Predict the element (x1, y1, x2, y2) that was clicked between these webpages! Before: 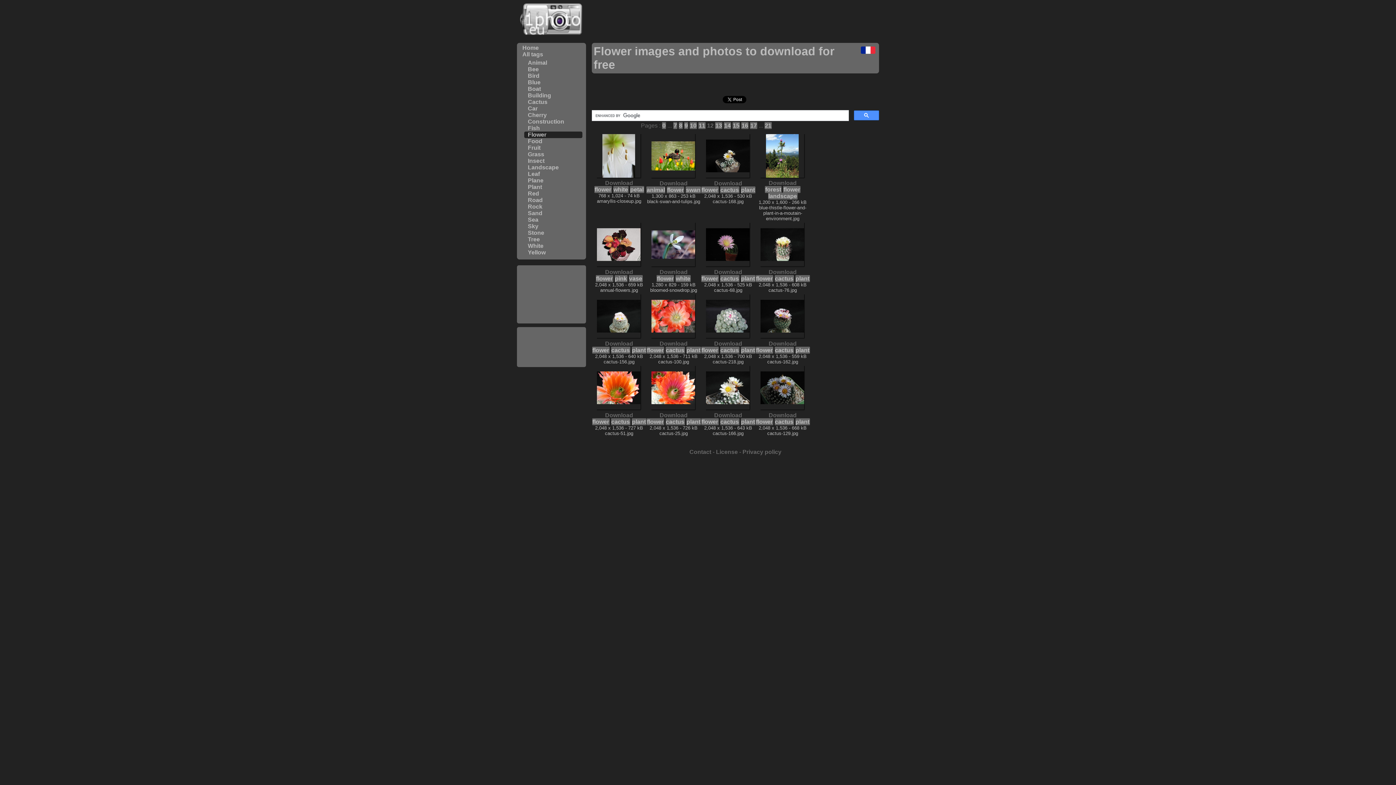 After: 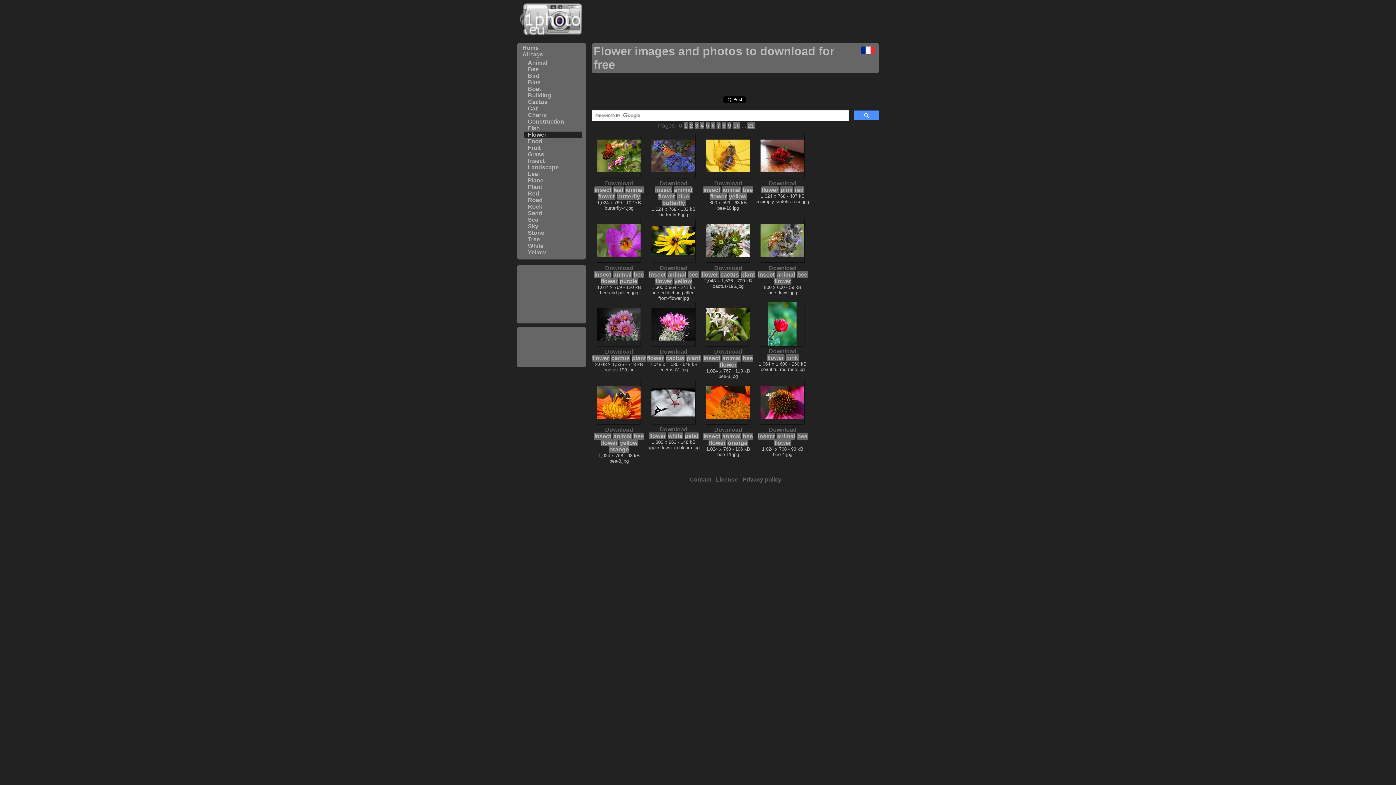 Action: label: flower bbox: (666, 186, 684, 193)